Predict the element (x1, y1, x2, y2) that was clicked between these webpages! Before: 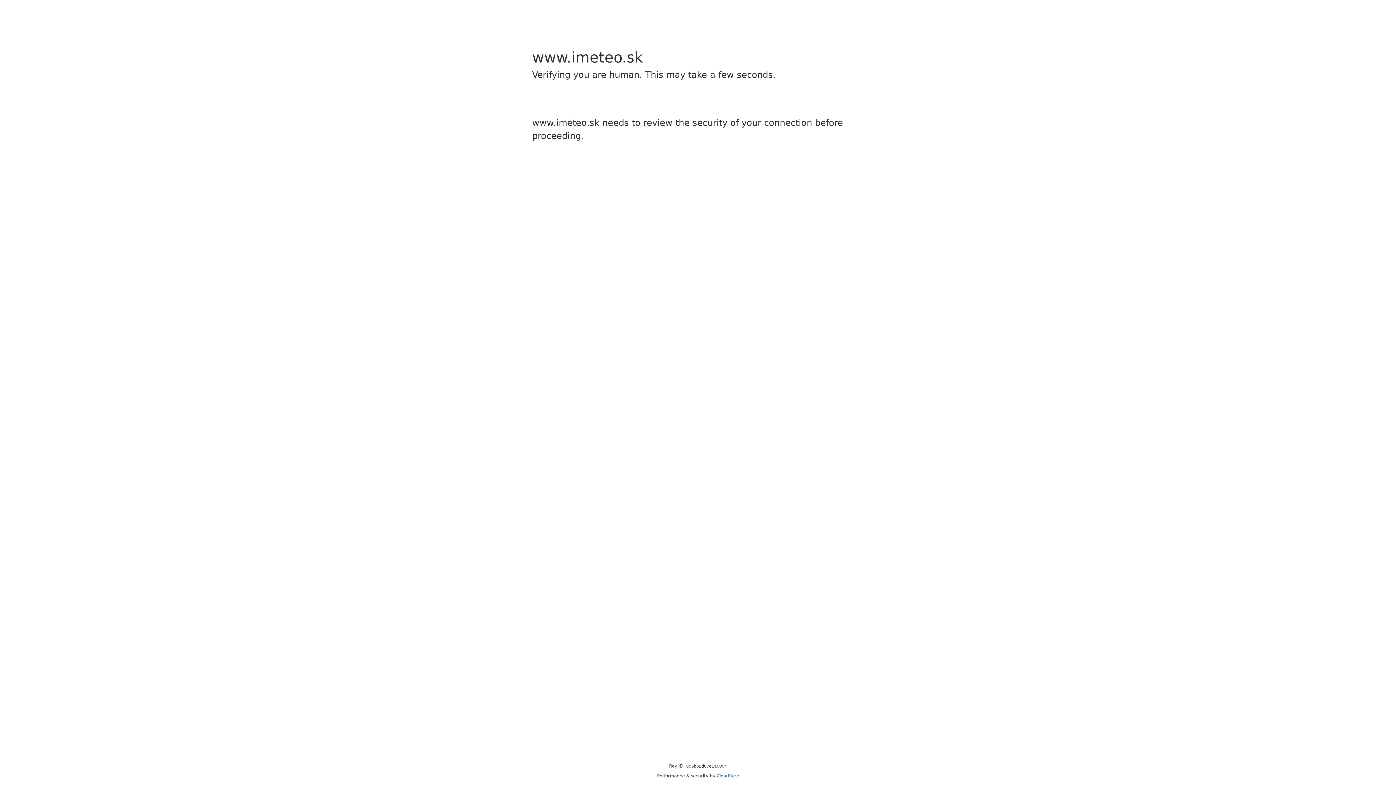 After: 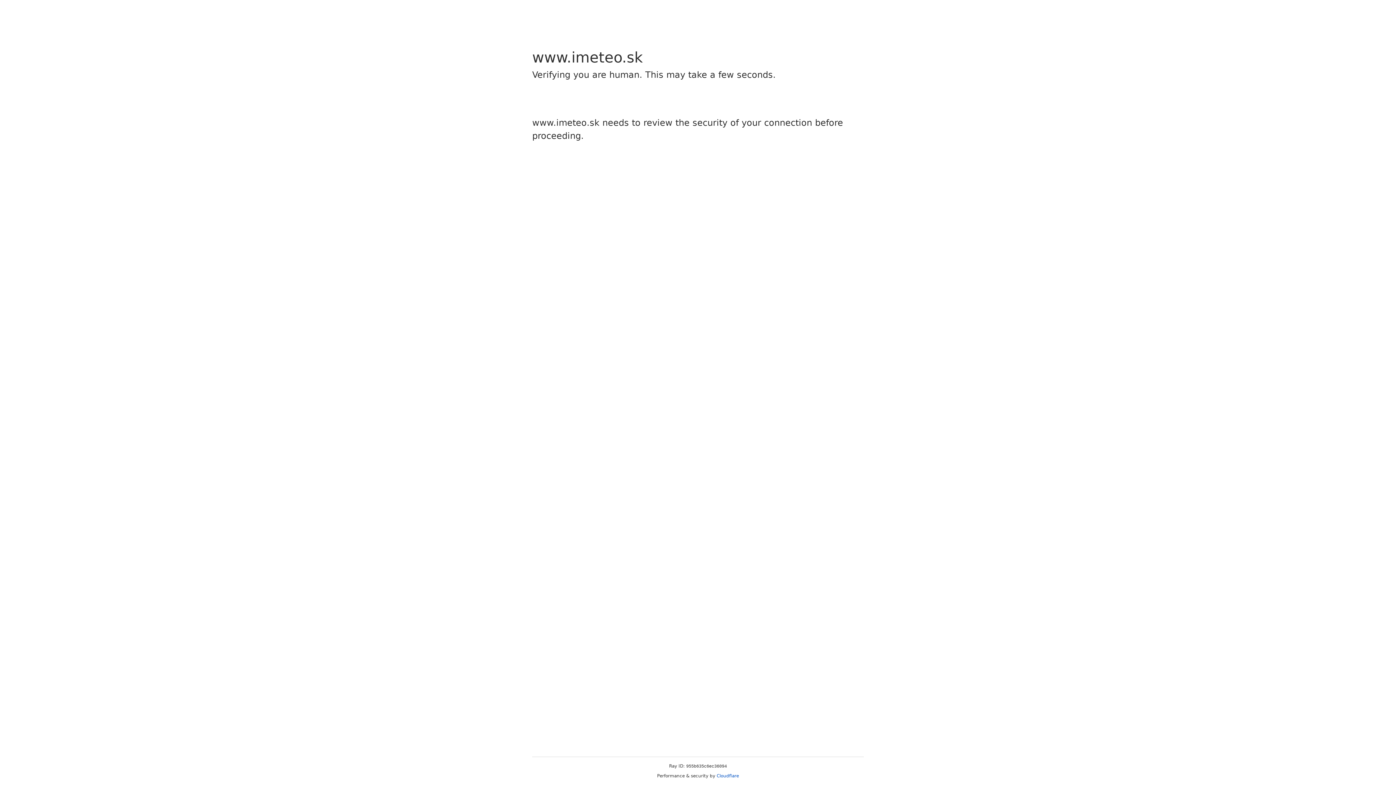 Action: bbox: (716, 773, 739, 778) label: Cloudflare